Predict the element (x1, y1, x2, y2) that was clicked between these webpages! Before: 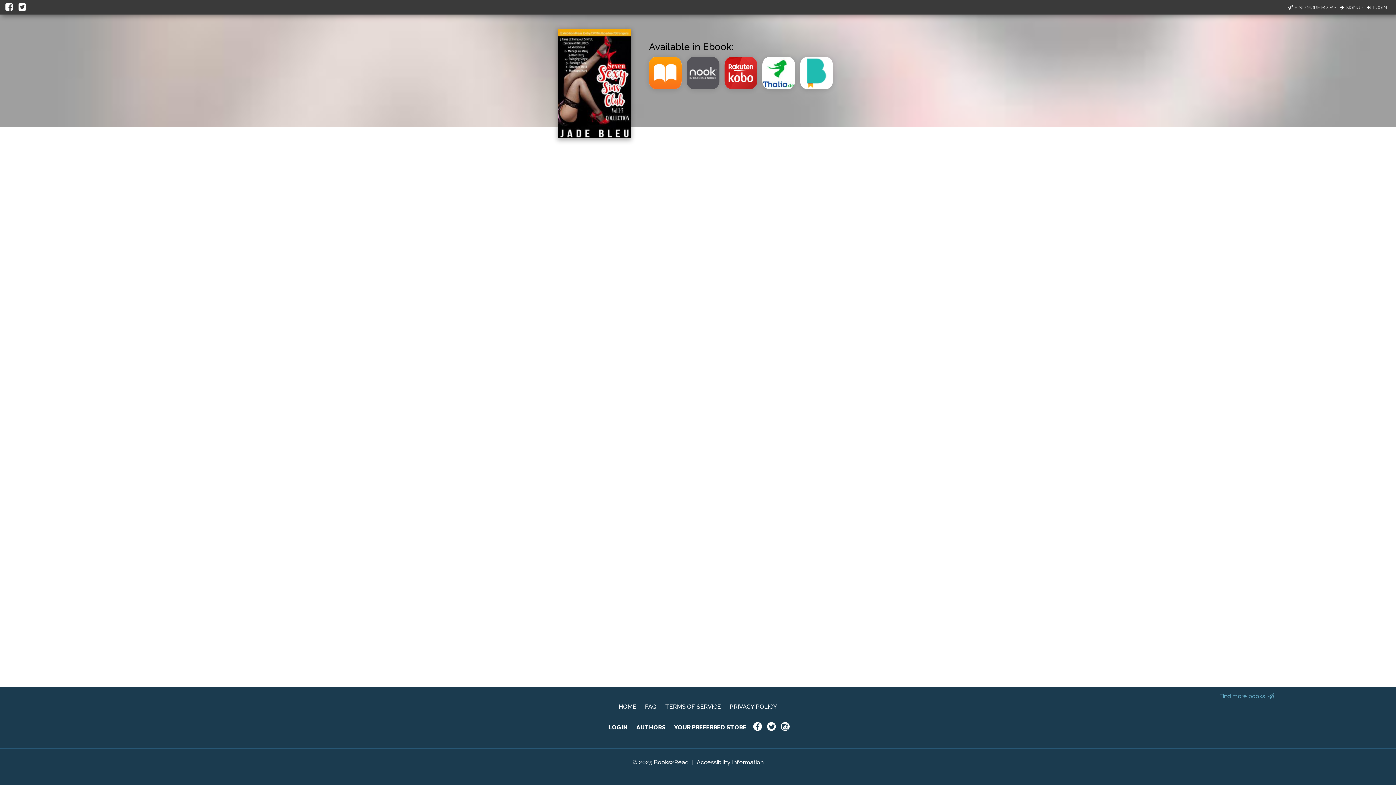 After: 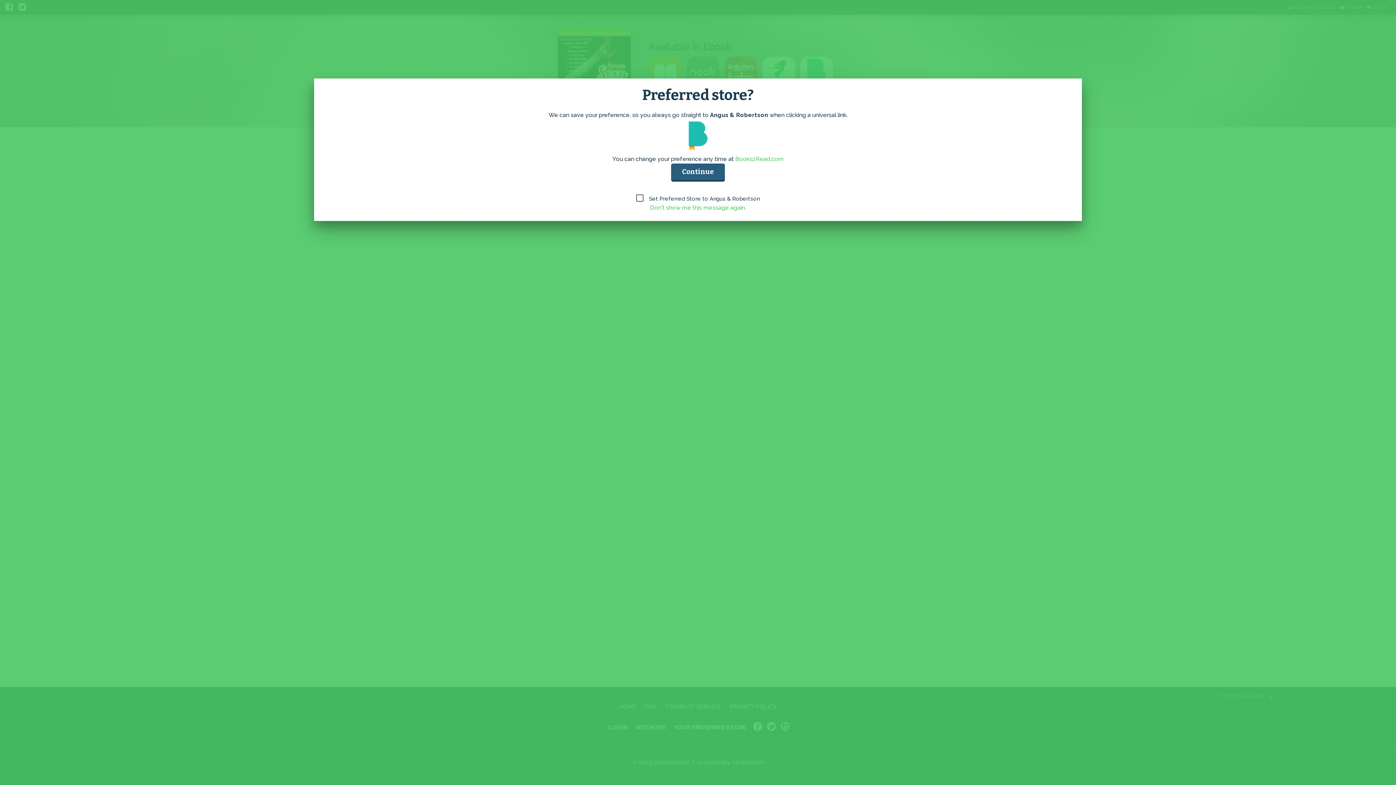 Action: bbox: (800, 86, 838, 93)